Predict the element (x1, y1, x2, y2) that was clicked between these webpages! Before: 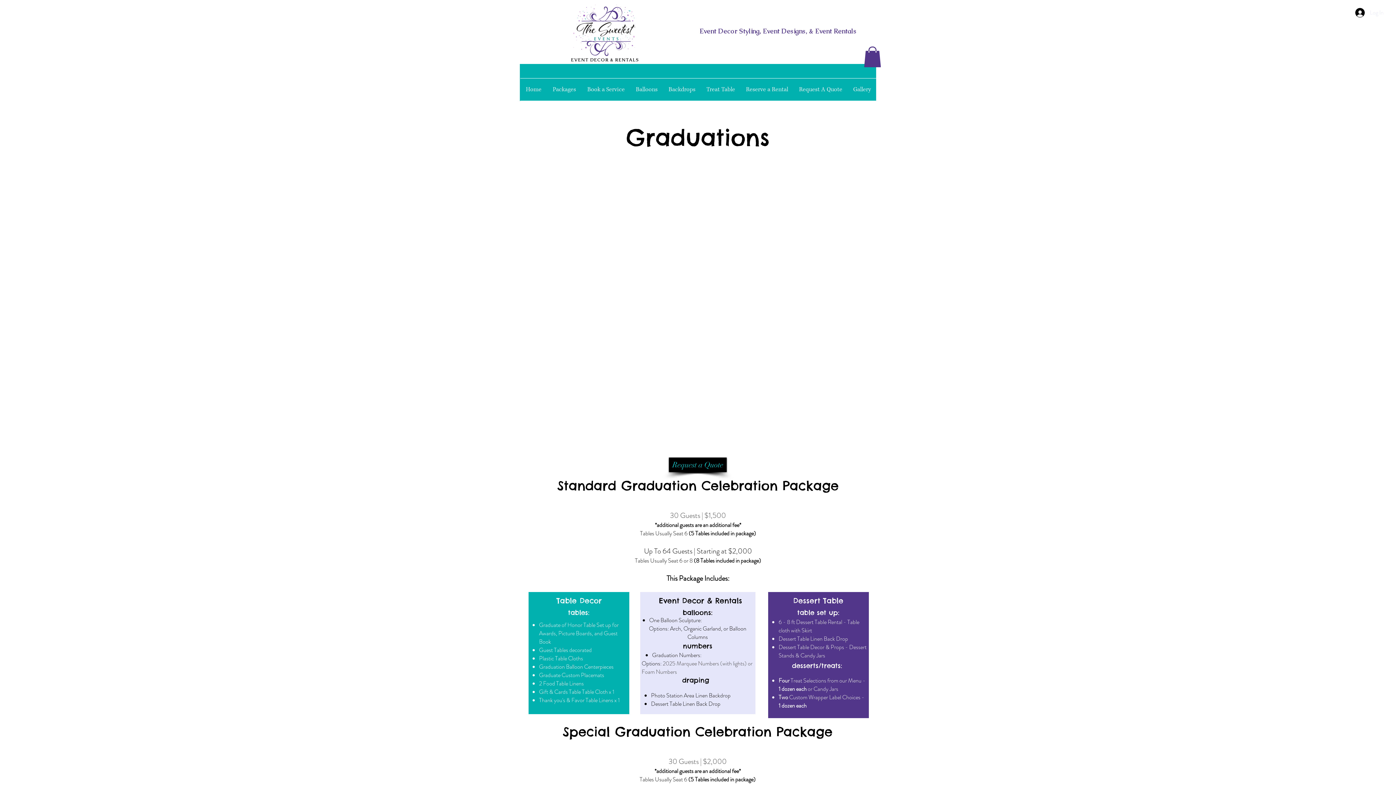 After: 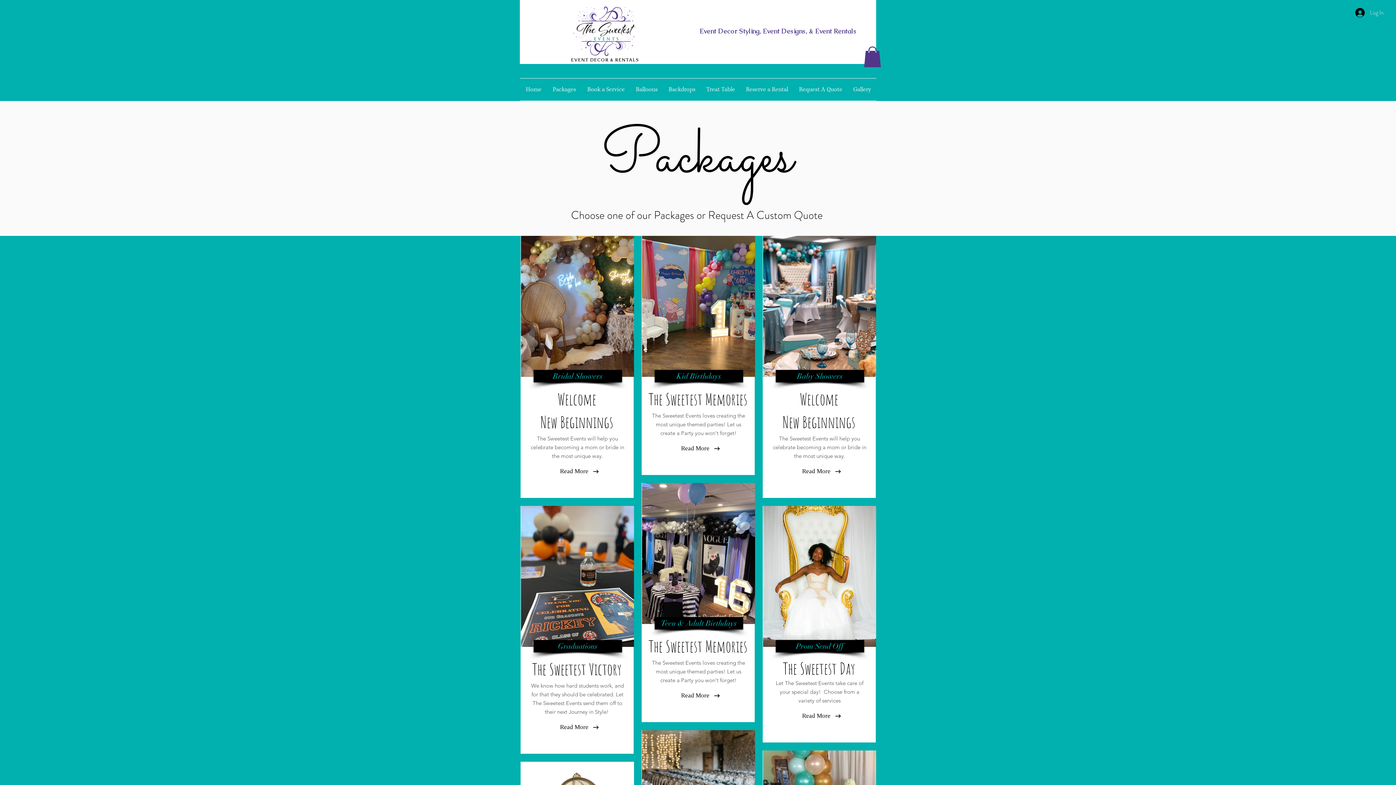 Action: label: Packages bbox: (547, 78, 581, 100)